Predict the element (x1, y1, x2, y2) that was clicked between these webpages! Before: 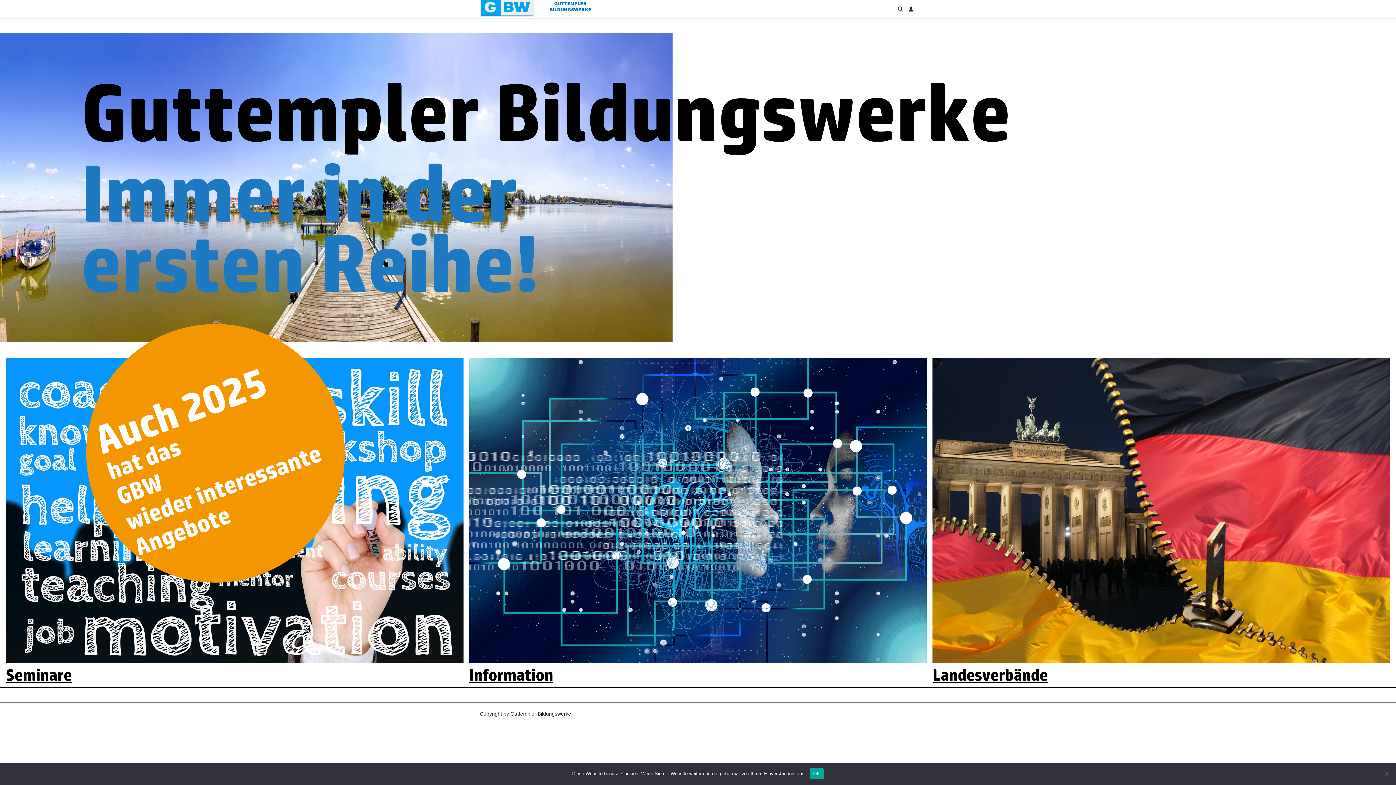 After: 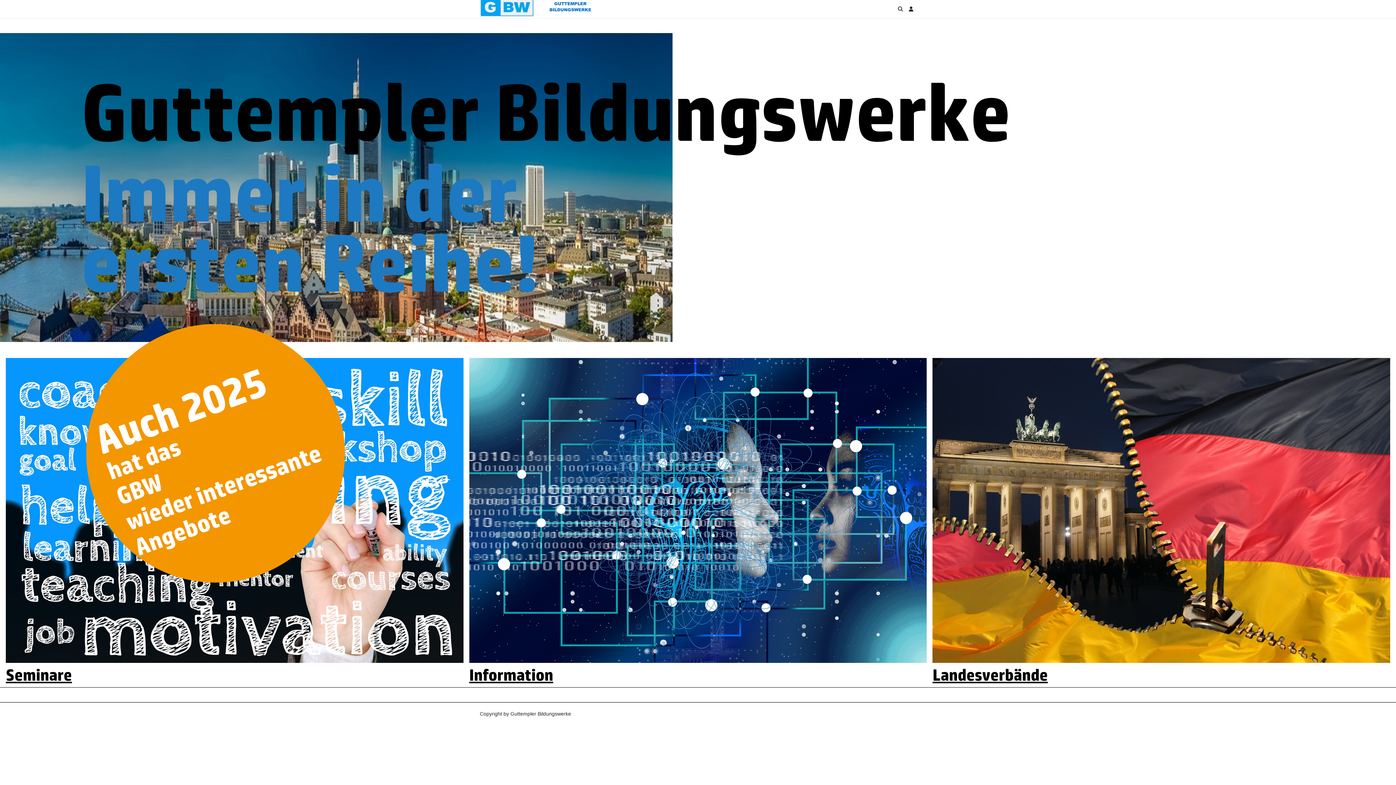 Action: label: OK bbox: (809, 768, 824, 779)